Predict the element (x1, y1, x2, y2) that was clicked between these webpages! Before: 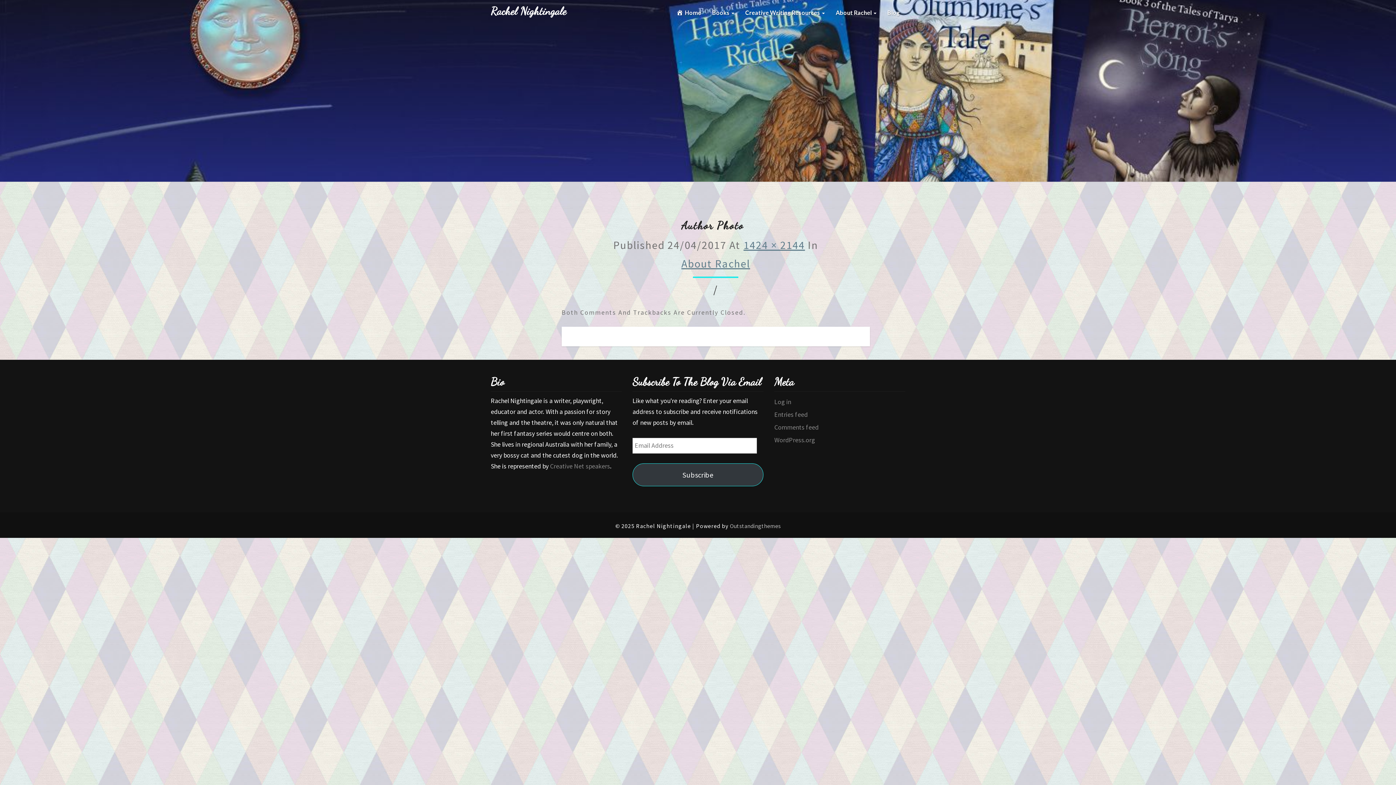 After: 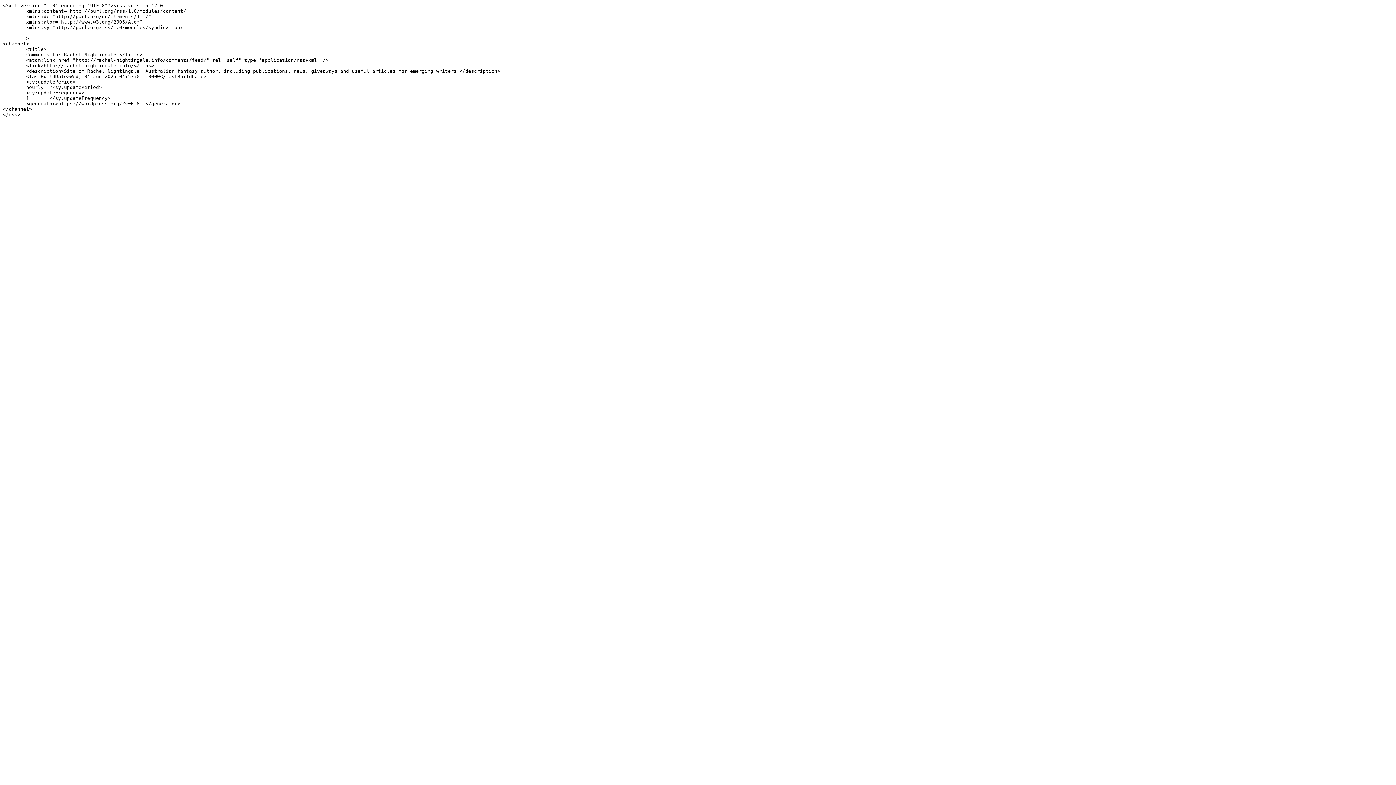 Action: label: Comments feed bbox: (774, 423, 818, 431)